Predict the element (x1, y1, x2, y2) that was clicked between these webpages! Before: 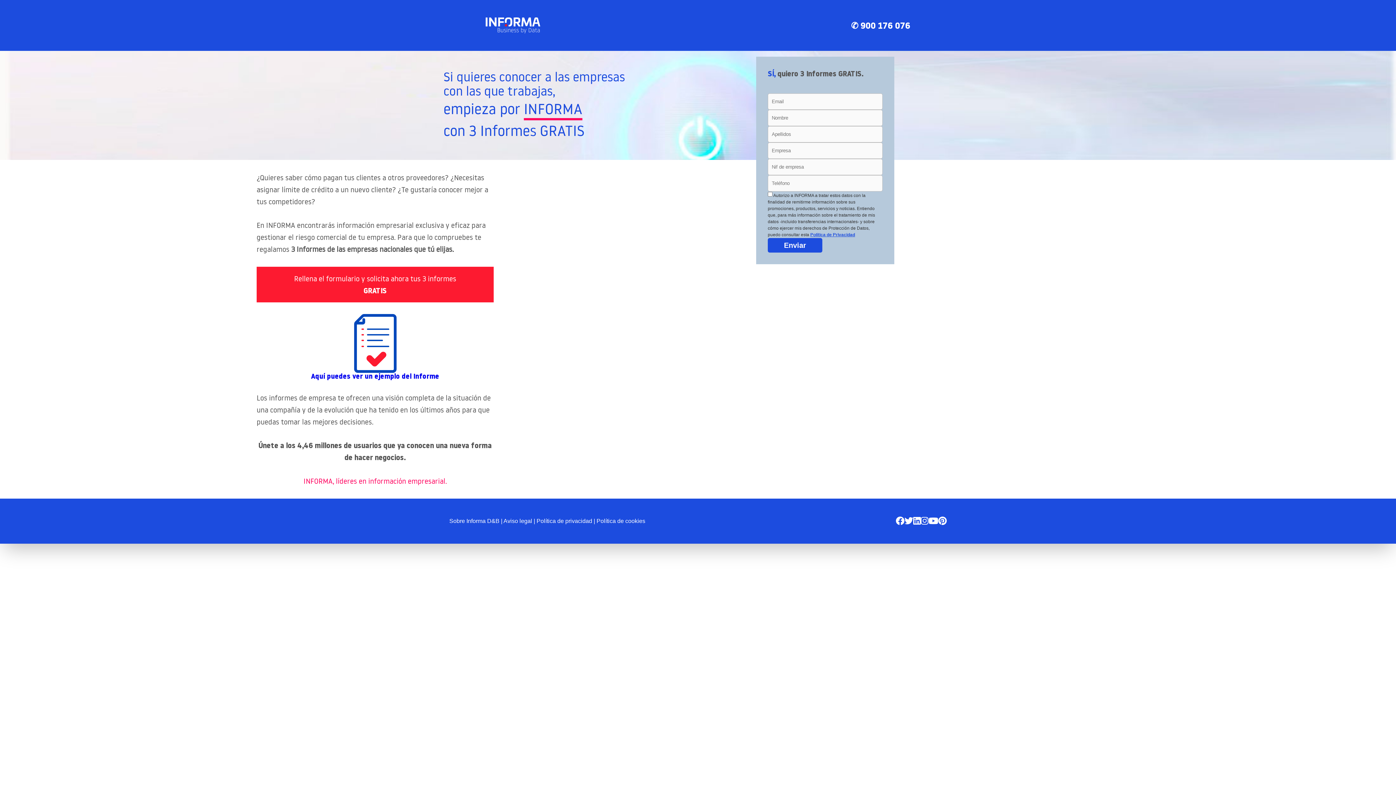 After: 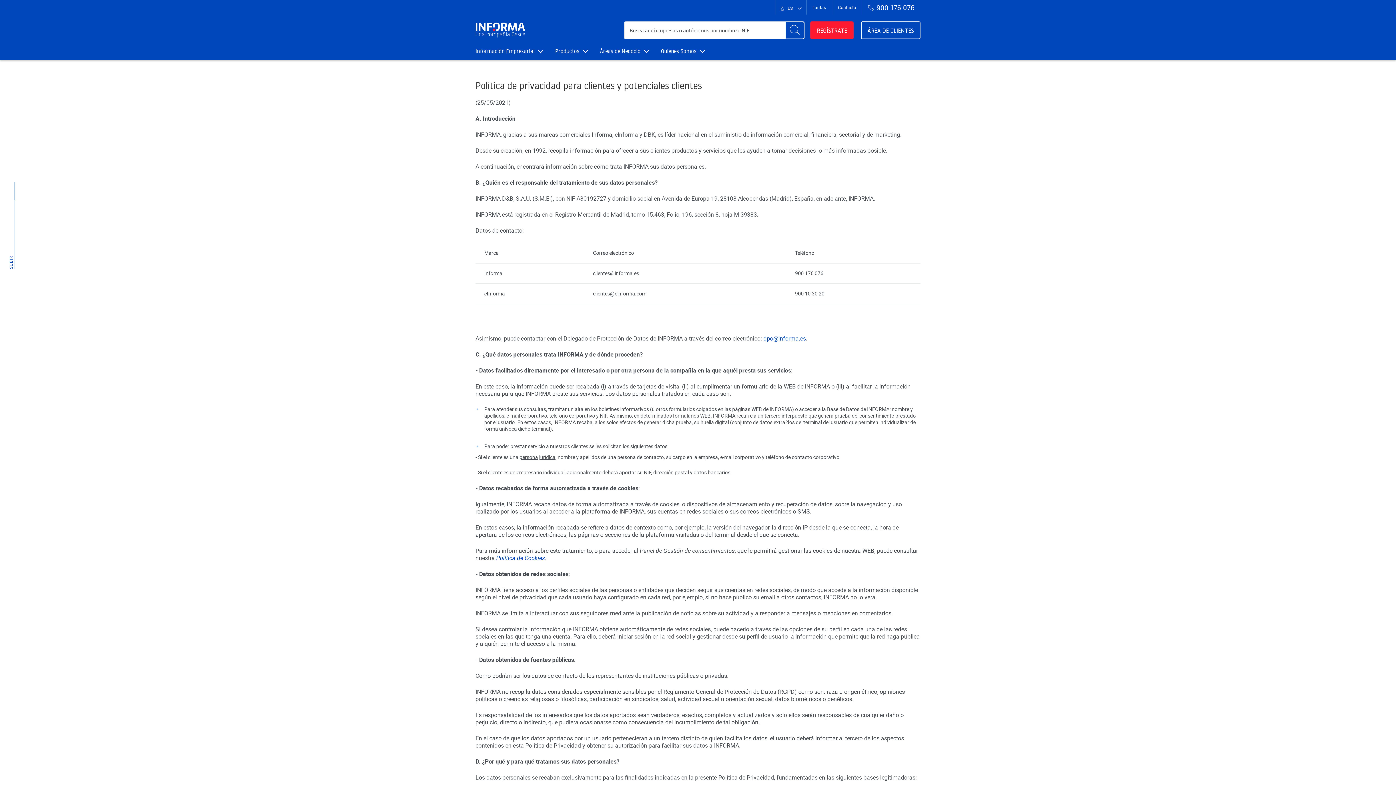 Action: bbox: (536, 518, 595, 524) label: Política de privacidad |